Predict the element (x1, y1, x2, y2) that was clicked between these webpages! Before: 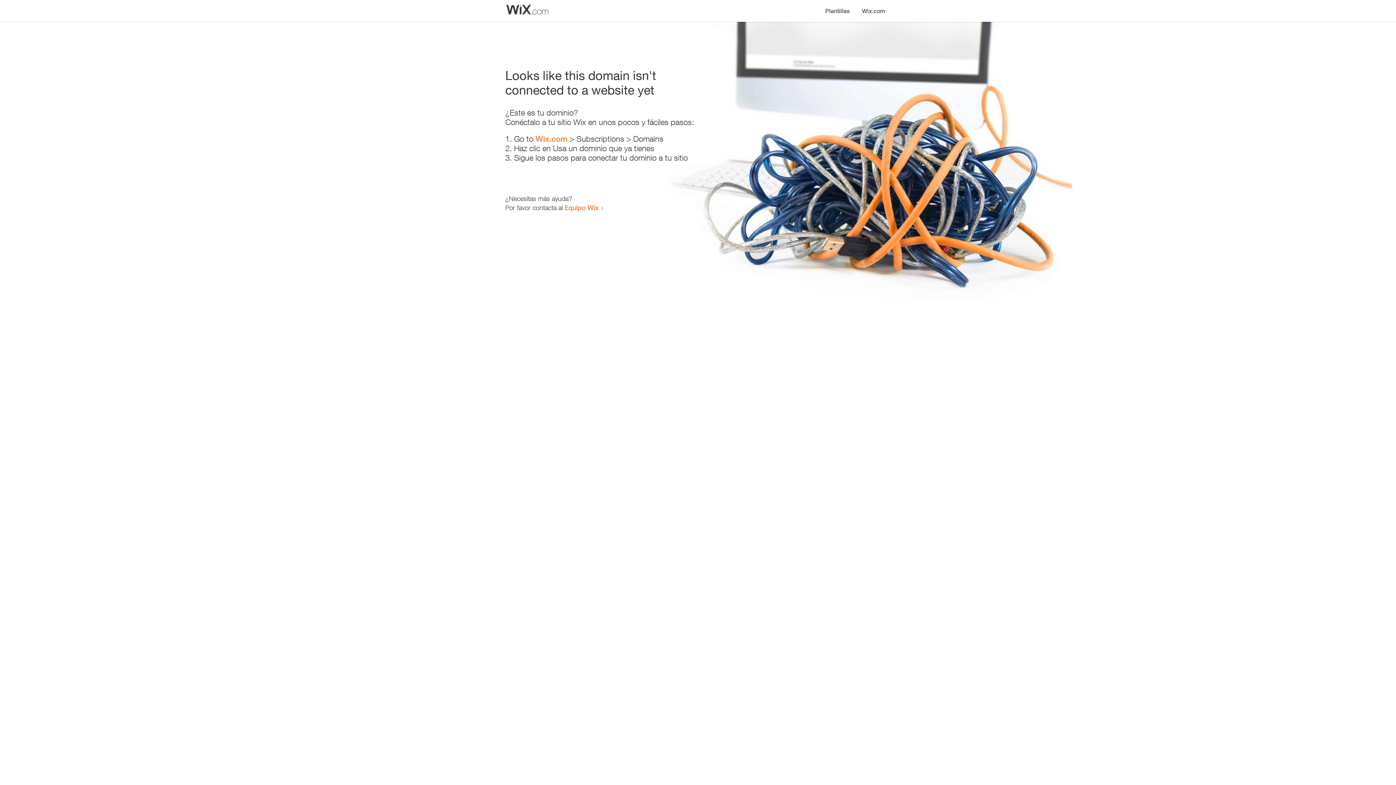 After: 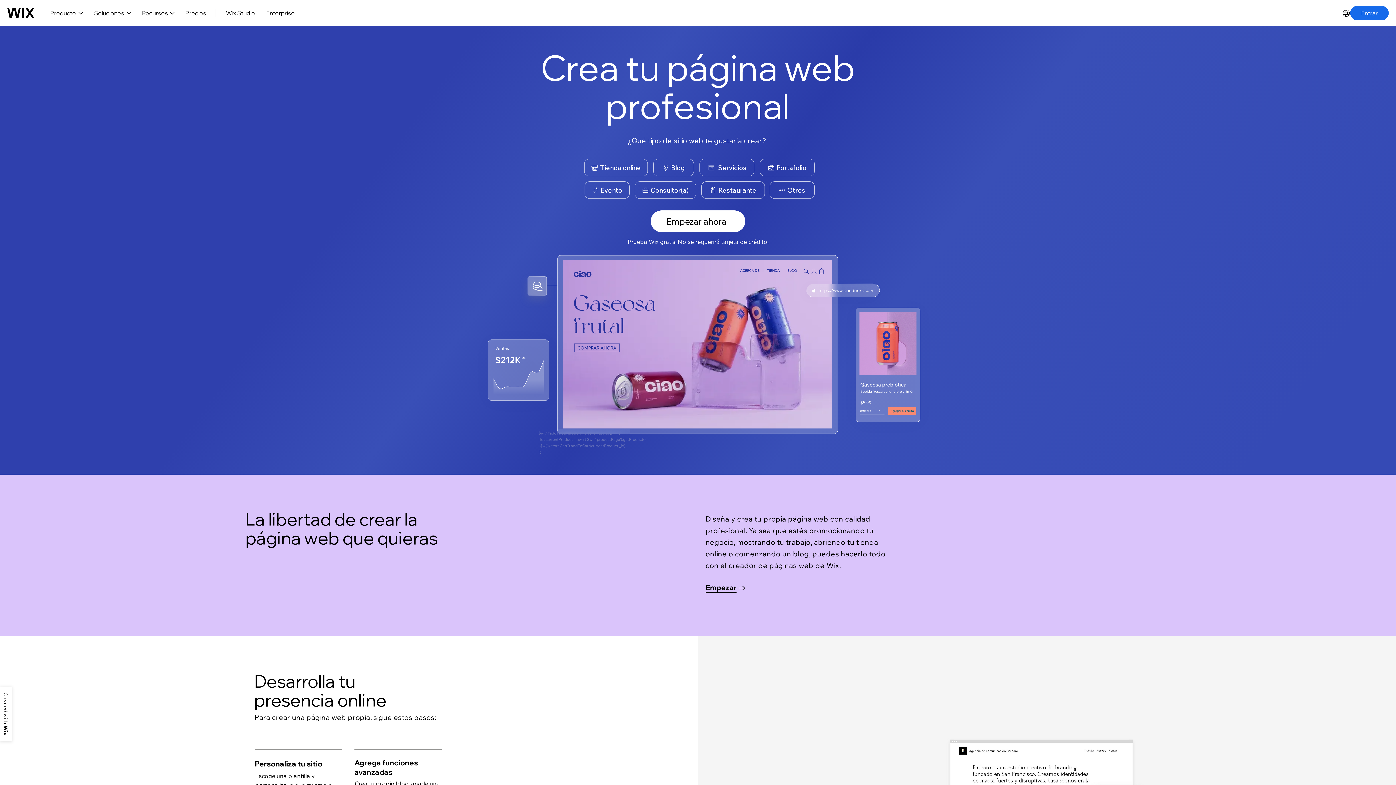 Action: label: Wix.com bbox: (535, 134, 567, 143)